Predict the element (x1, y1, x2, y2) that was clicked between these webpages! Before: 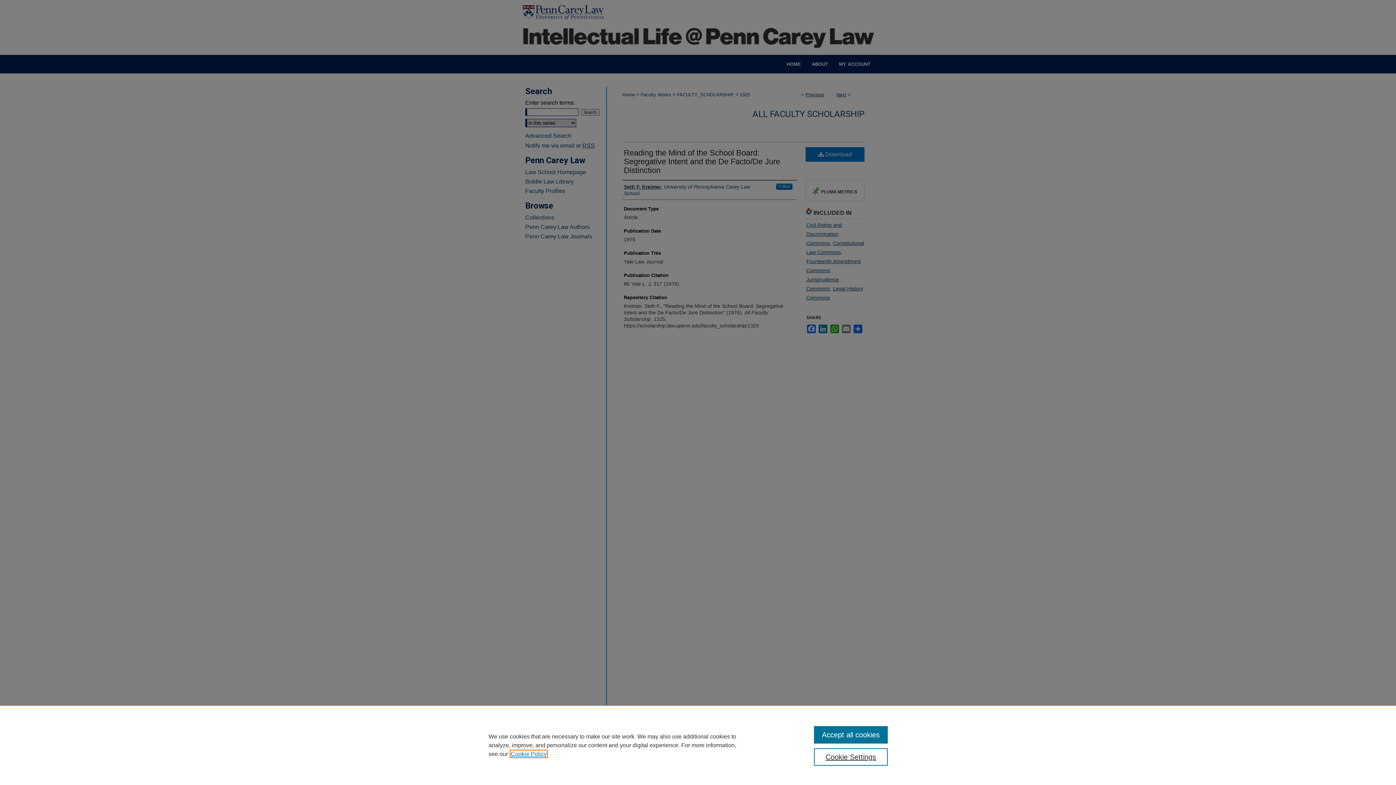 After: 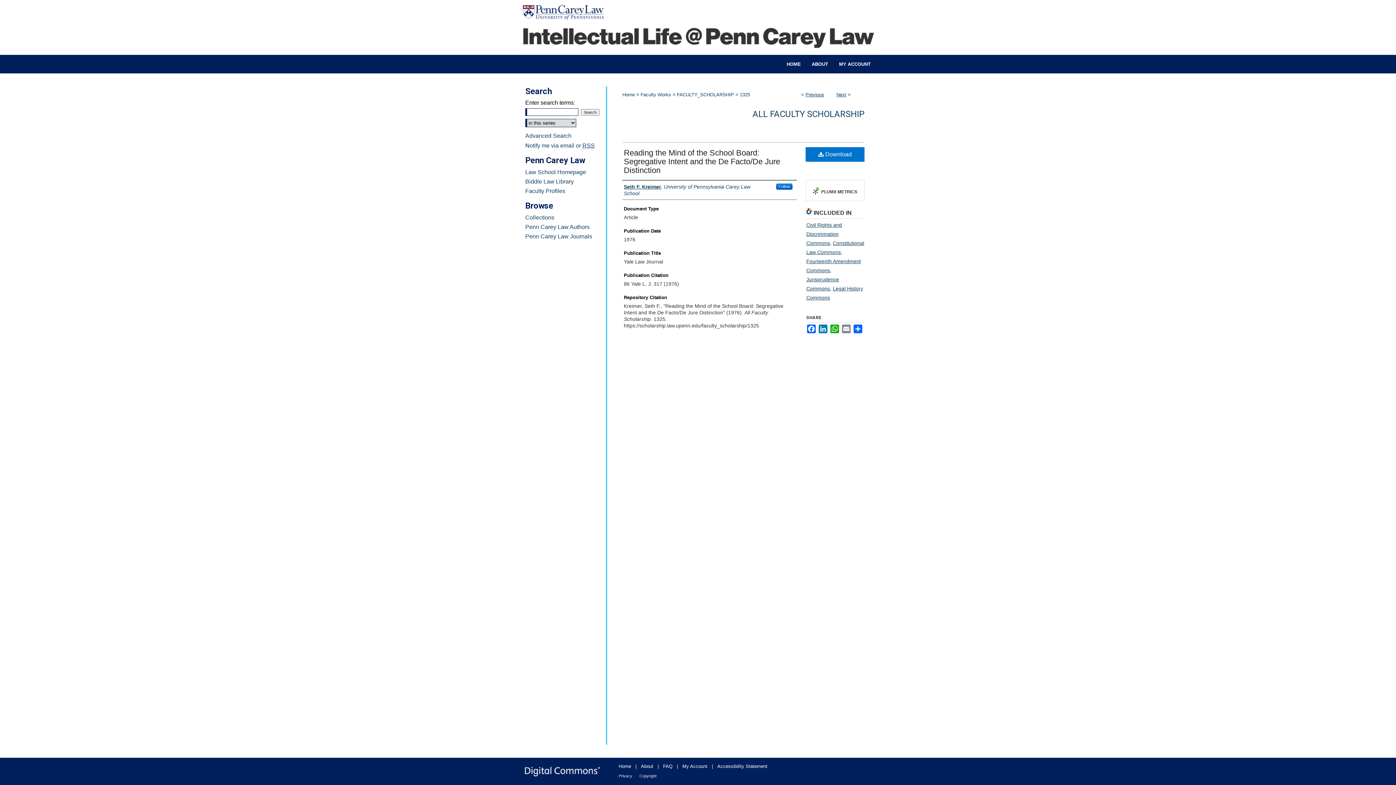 Action: label: Accept all cookies bbox: (814, 726, 887, 744)